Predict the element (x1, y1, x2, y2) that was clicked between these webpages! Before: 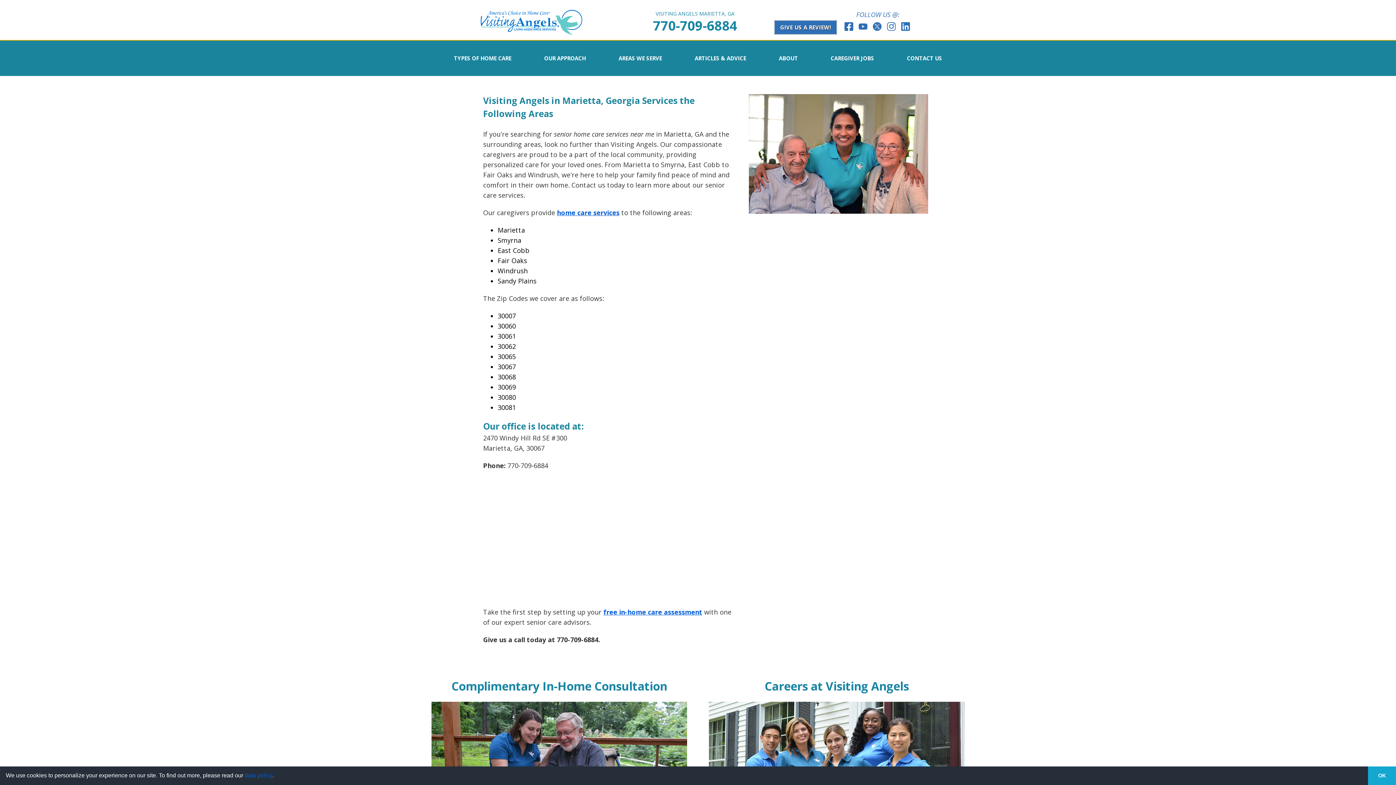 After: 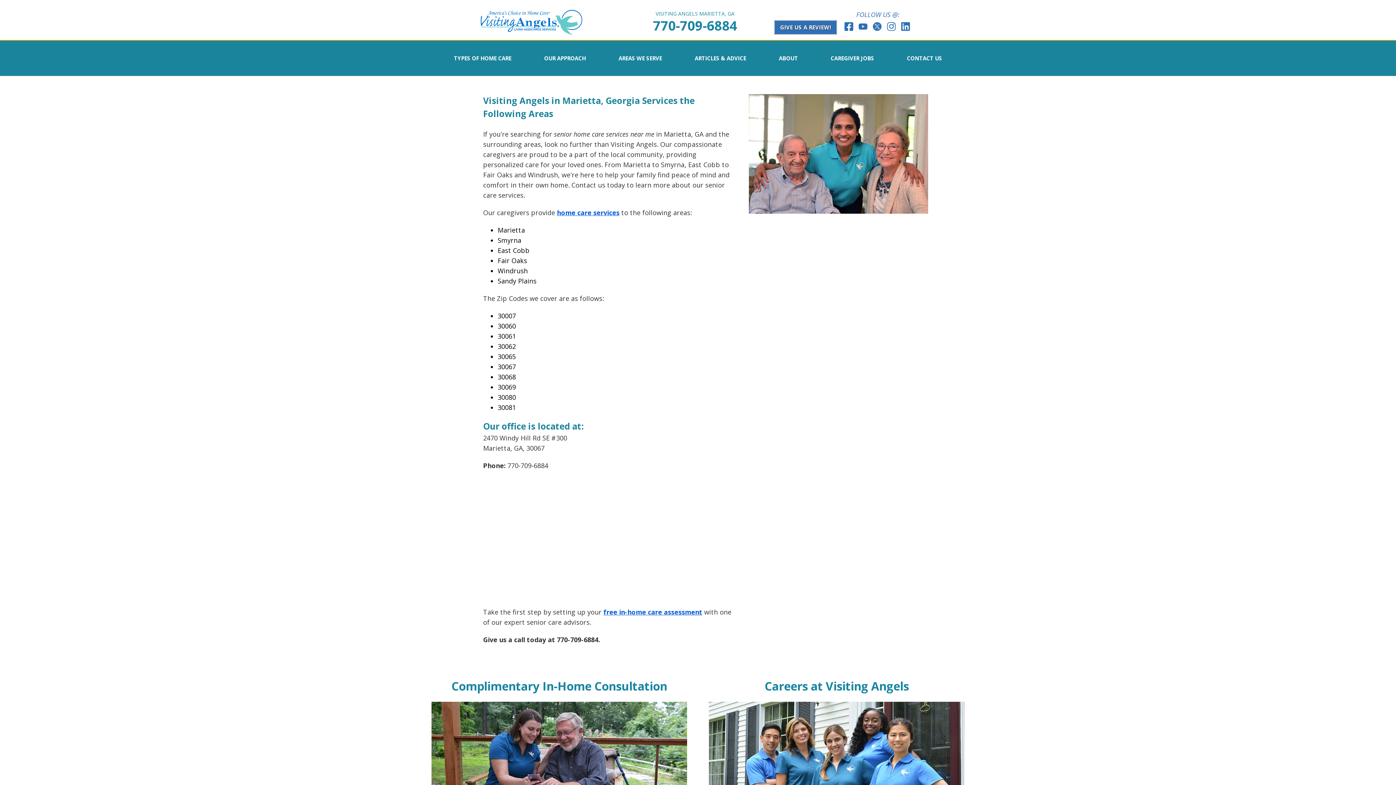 Action: label: dismiss cookie message bbox: (1368, 766, 1396, 785)